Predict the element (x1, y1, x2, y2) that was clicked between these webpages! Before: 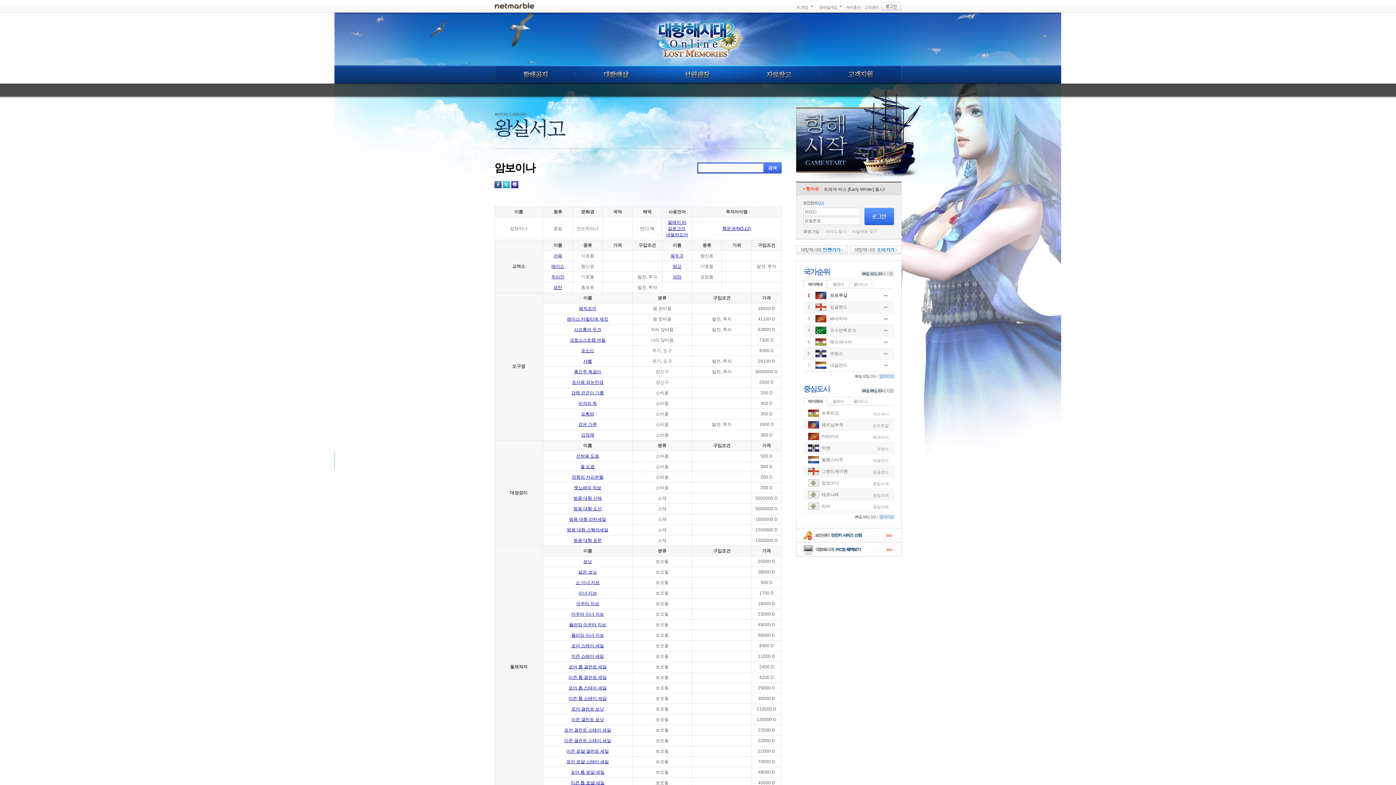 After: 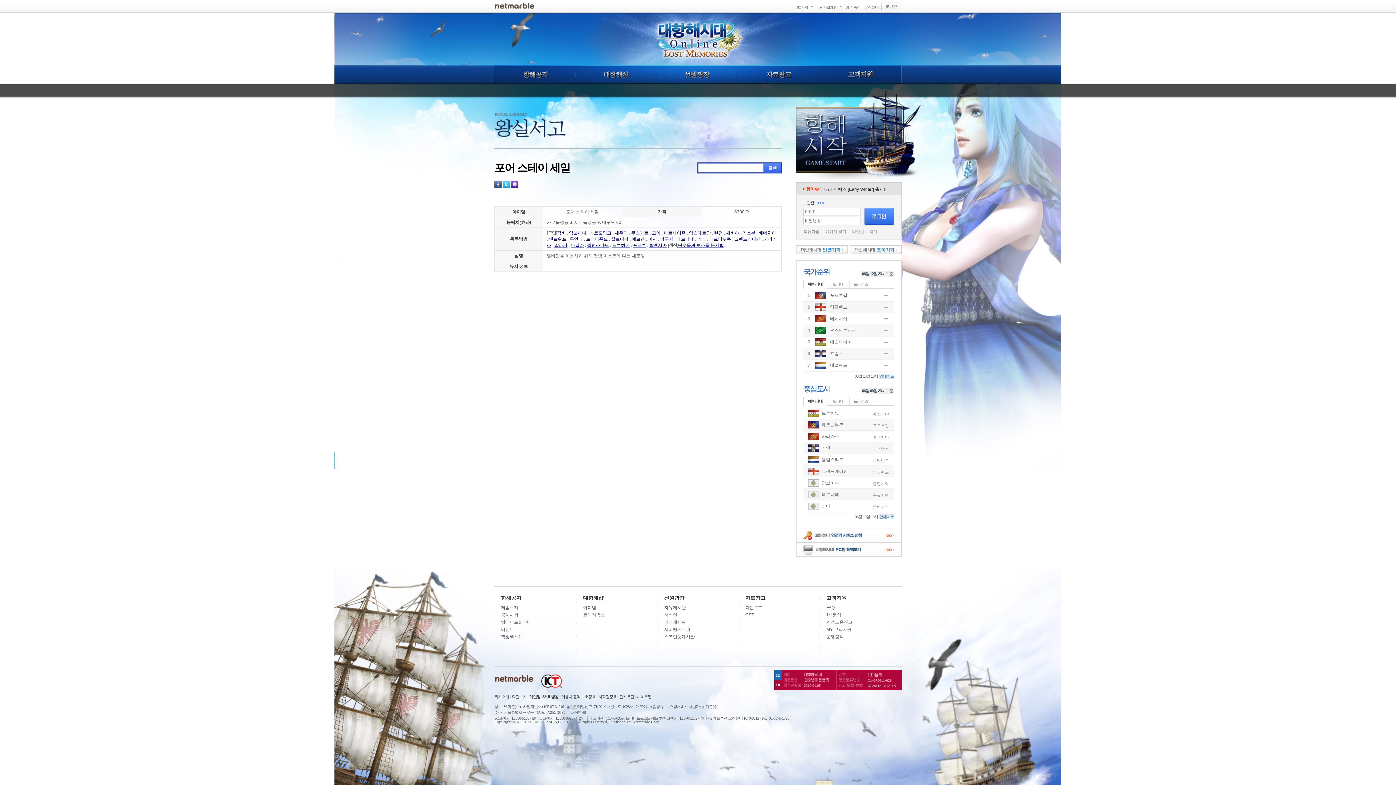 Action: label: 포어 스테이 세일 bbox: (571, 643, 604, 648)